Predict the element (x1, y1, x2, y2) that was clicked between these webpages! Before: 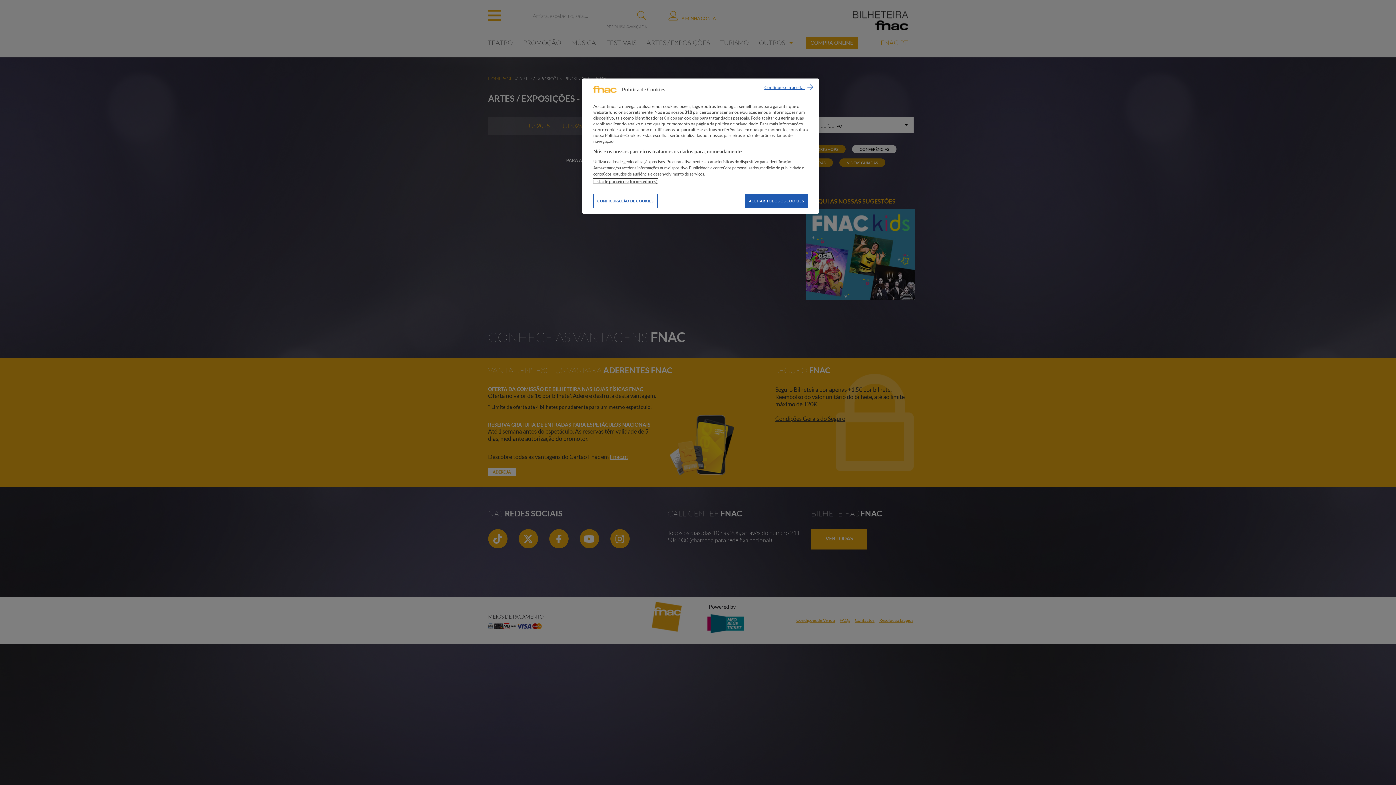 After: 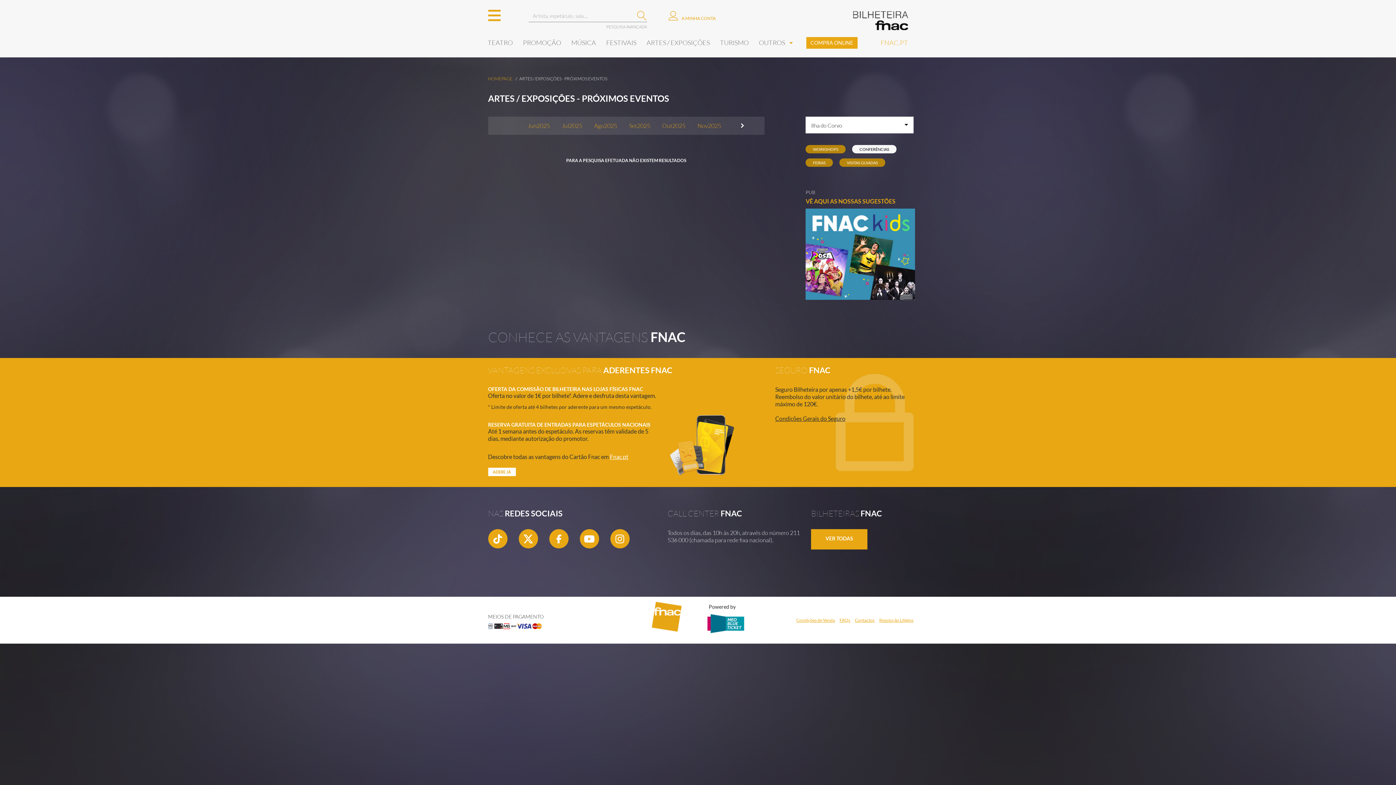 Action: bbox: (764, 84, 813, 92) label: Continue sem aceitar